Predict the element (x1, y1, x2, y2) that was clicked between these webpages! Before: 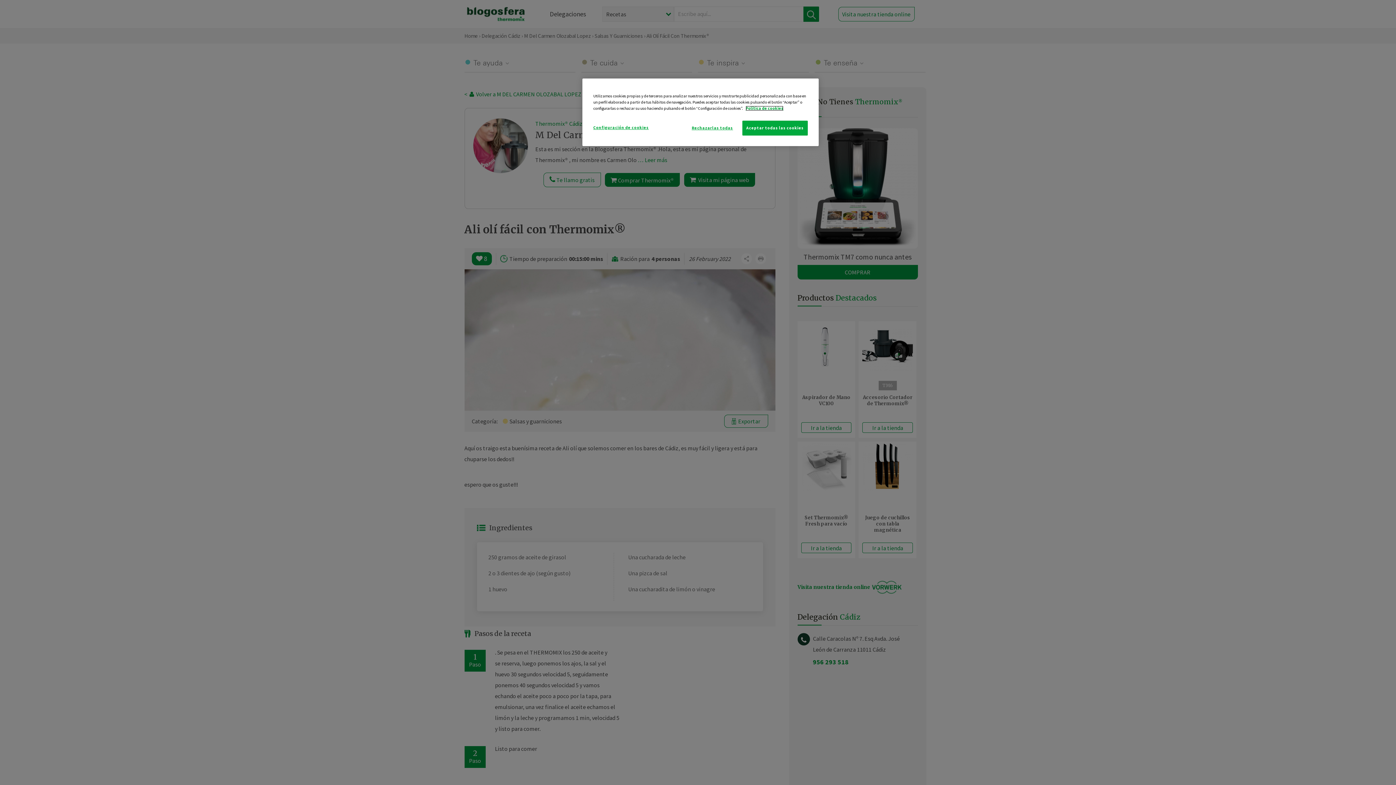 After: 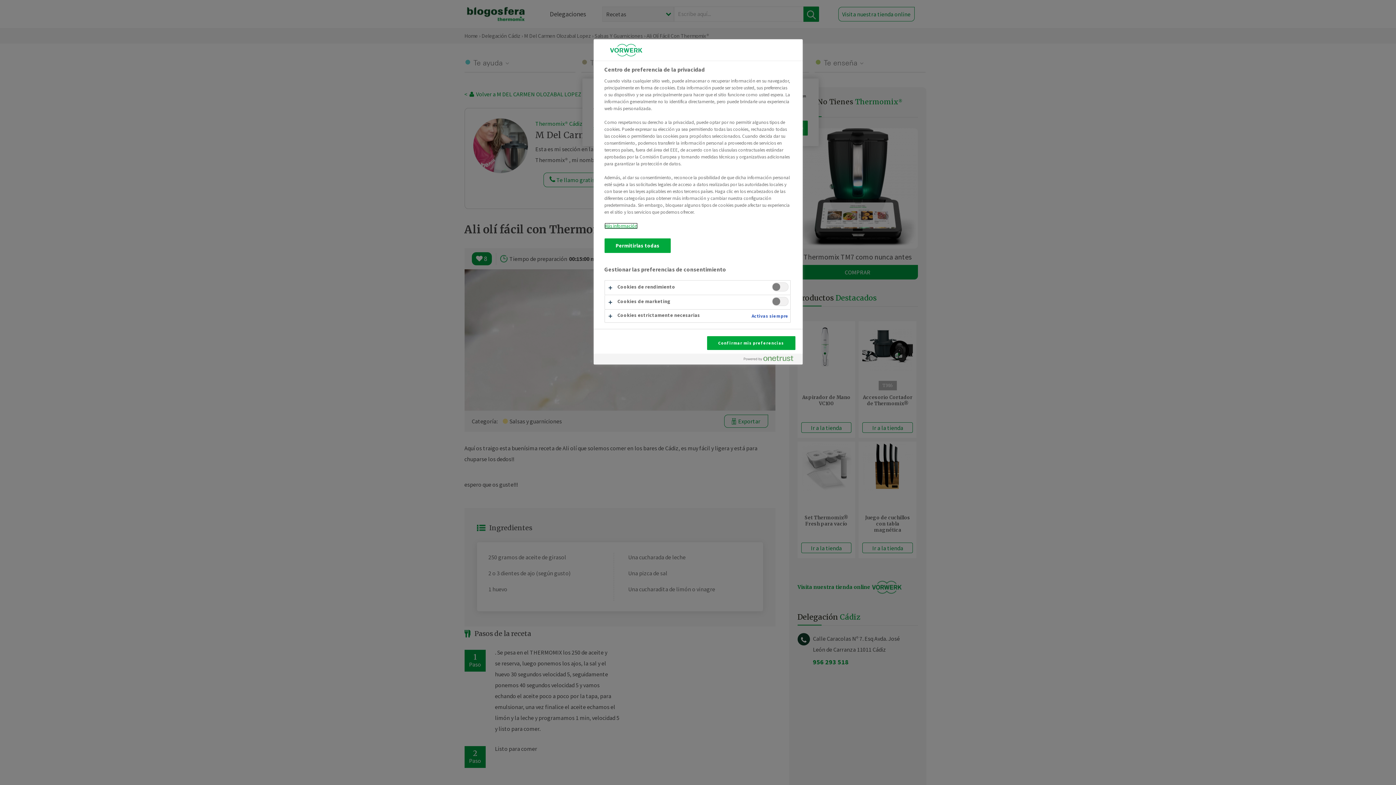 Action: label: Configuración de cookies bbox: (593, 120, 648, 134)